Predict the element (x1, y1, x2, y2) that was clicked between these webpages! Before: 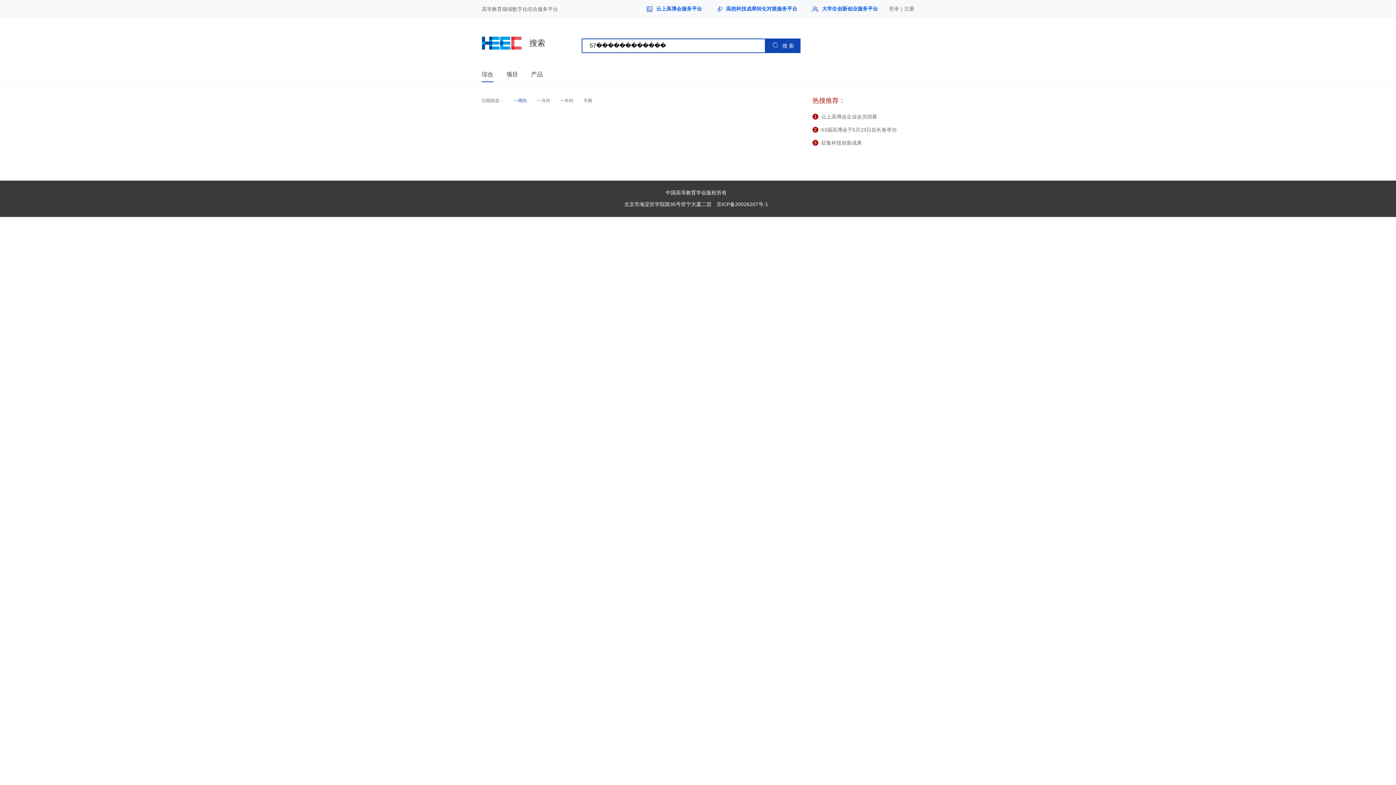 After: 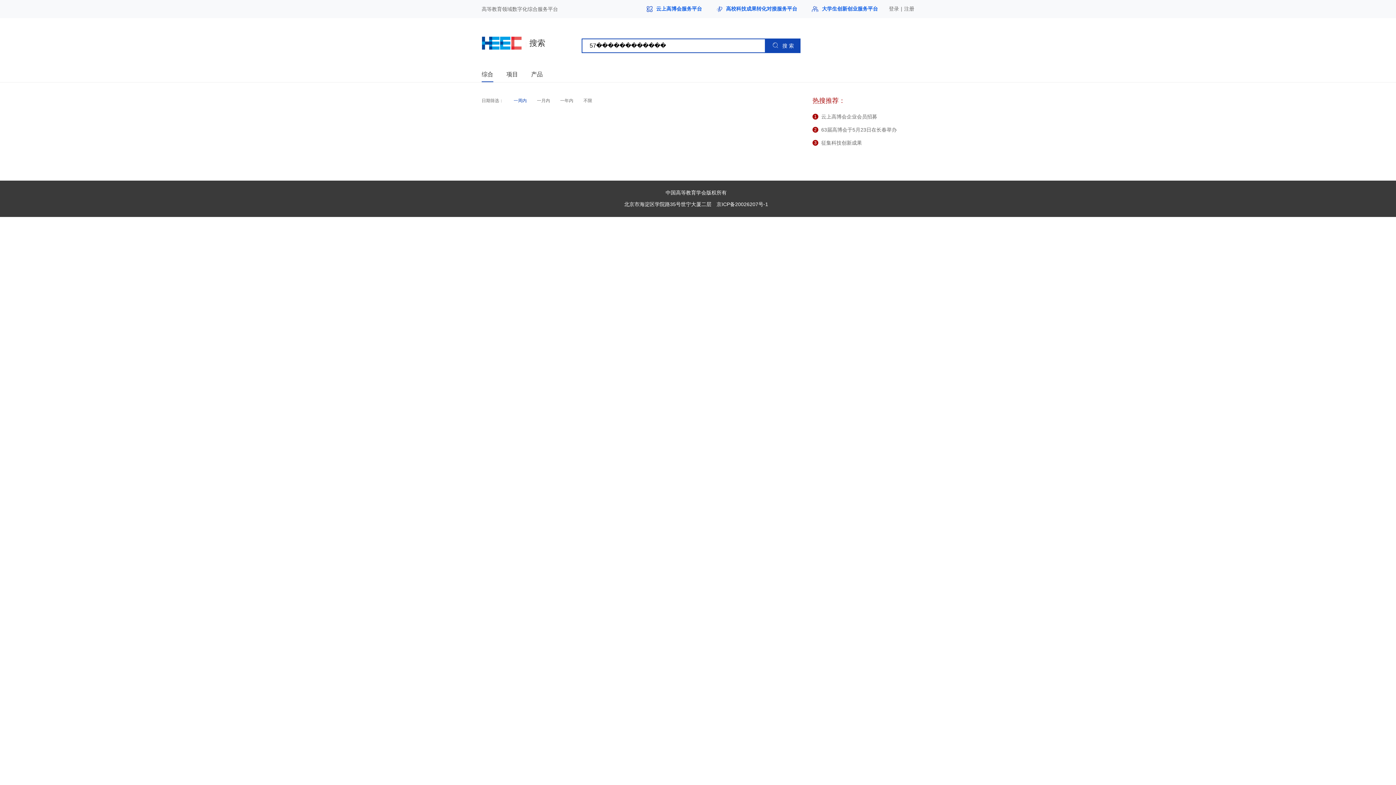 Action: label: 一周内 bbox: (513, 97, 537, 104)